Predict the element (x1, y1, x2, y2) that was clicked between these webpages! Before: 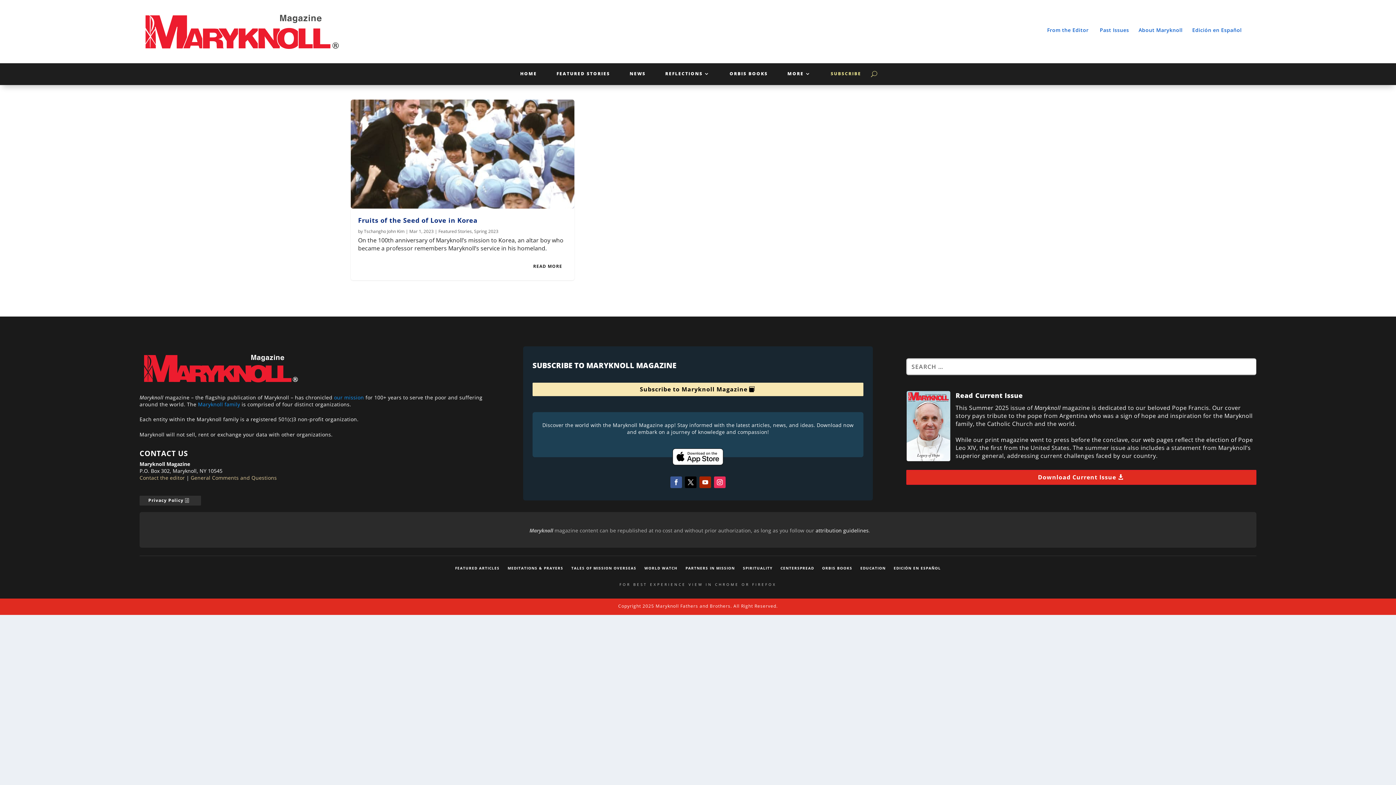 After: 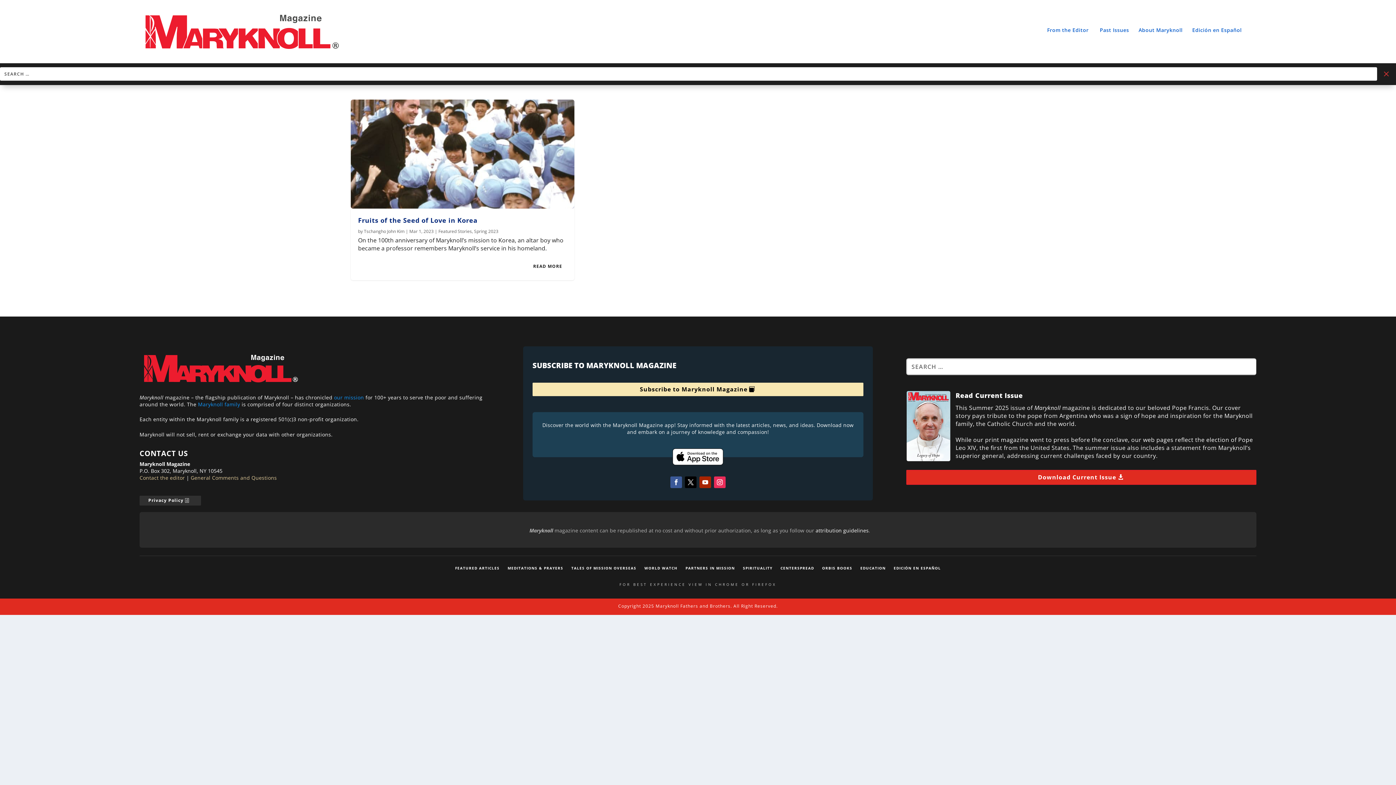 Action: bbox: (871, 66, 877, 81)